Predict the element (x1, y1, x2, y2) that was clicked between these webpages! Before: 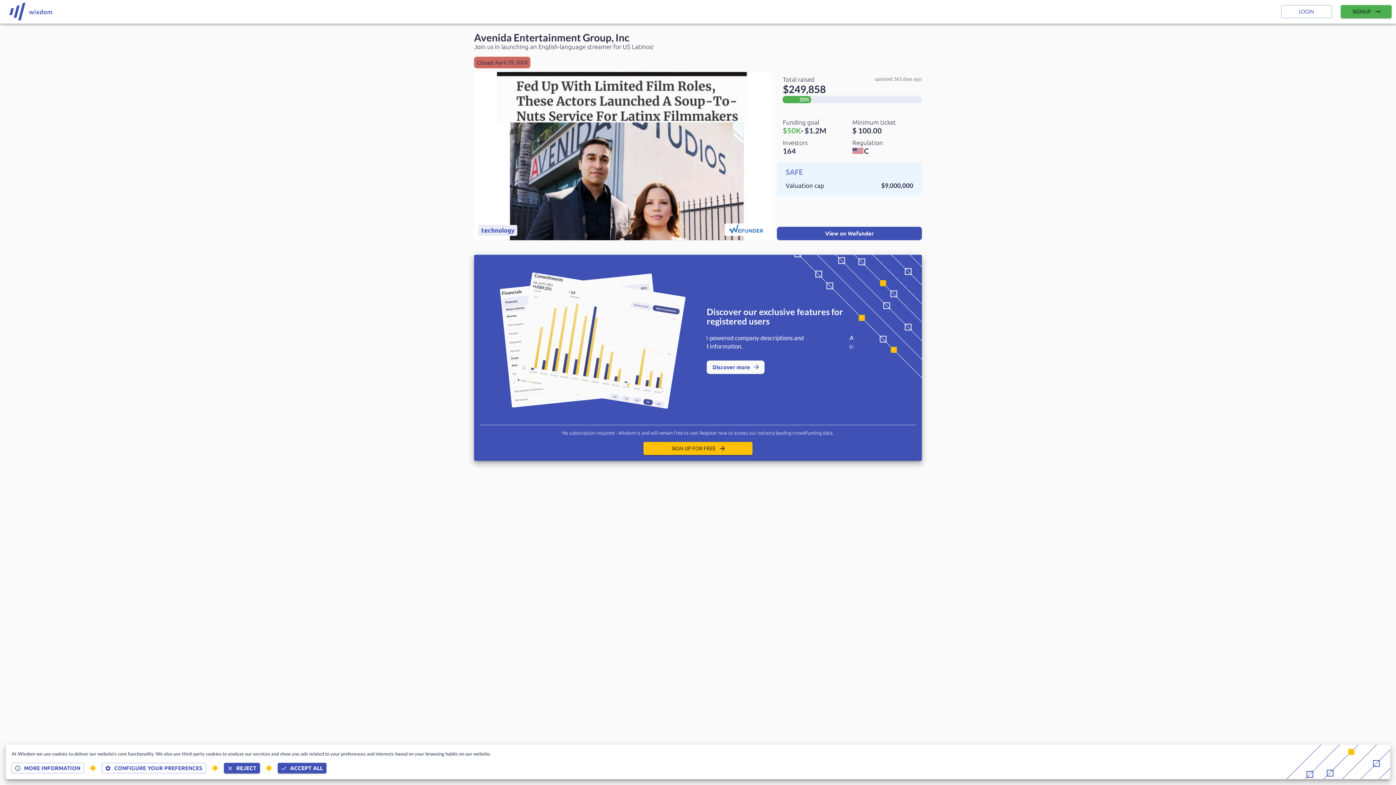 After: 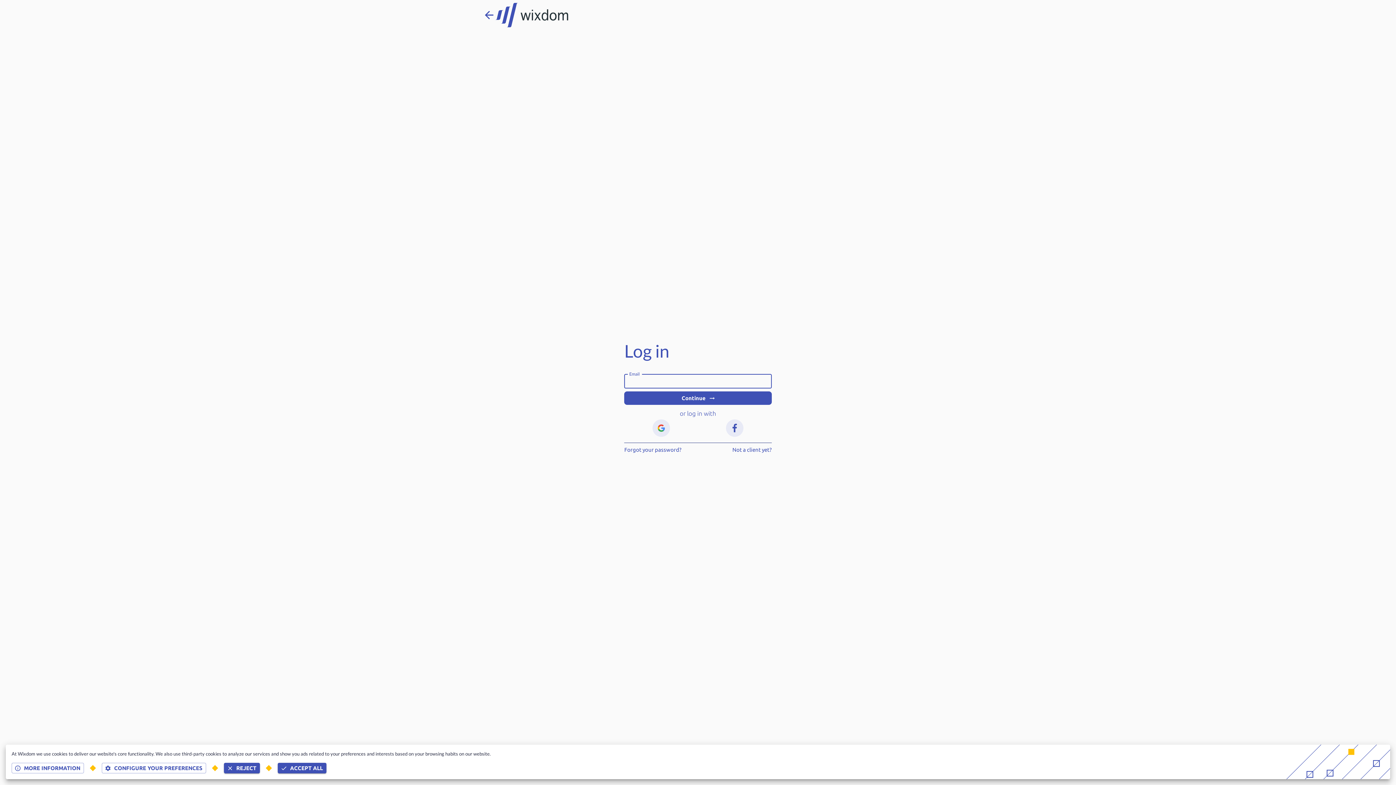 Action: label: LOGIN bbox: (1281, 5, 1332, 18)